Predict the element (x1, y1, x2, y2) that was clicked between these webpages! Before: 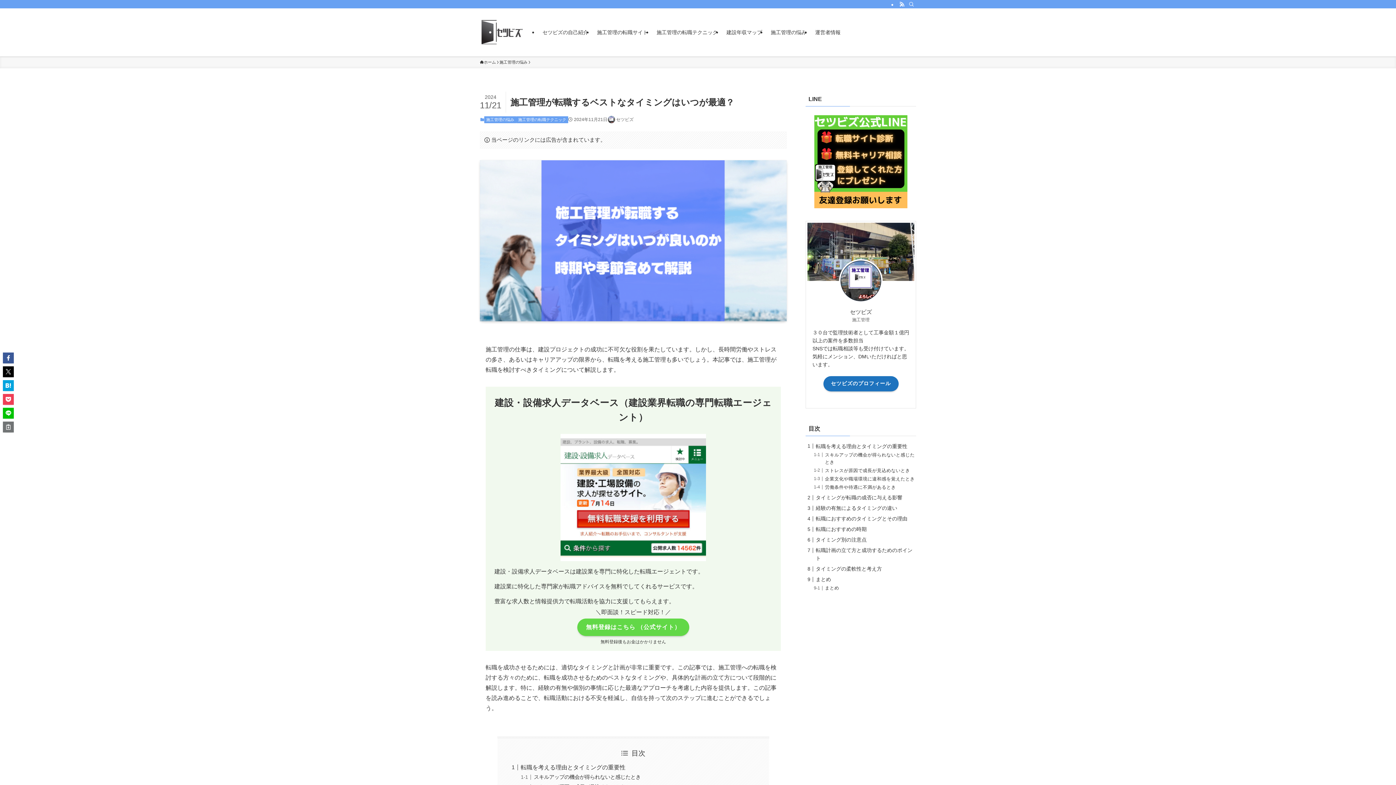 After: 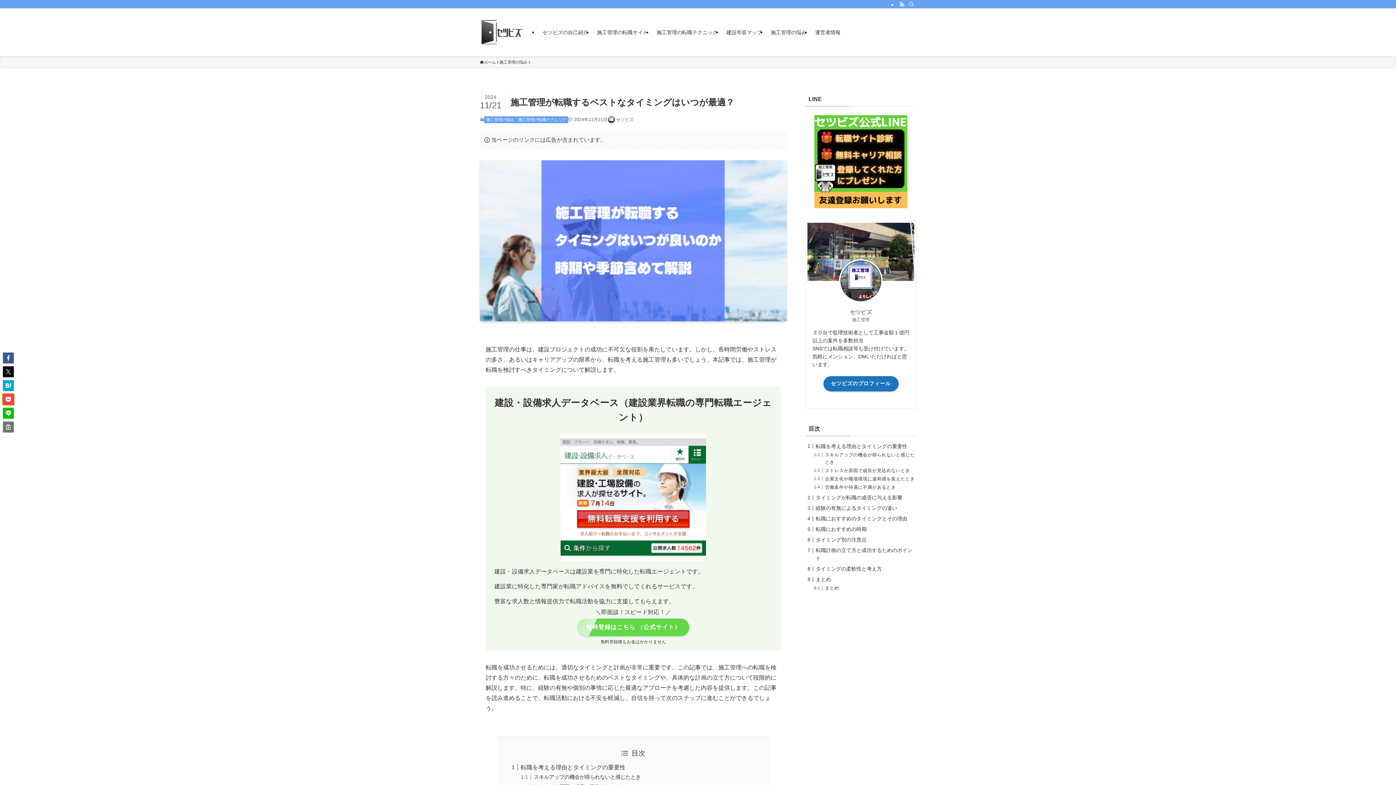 Action: bbox: (2, 394, 13, 405)